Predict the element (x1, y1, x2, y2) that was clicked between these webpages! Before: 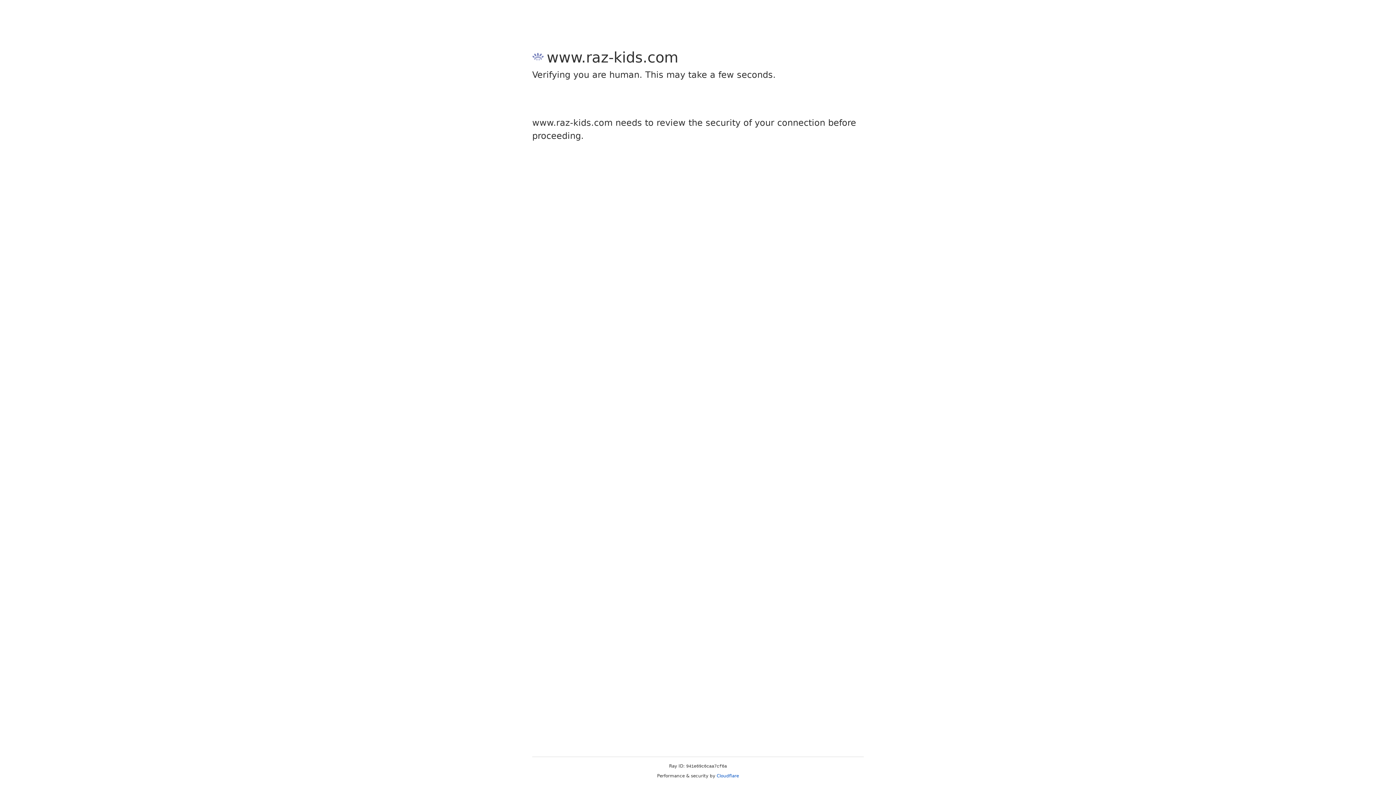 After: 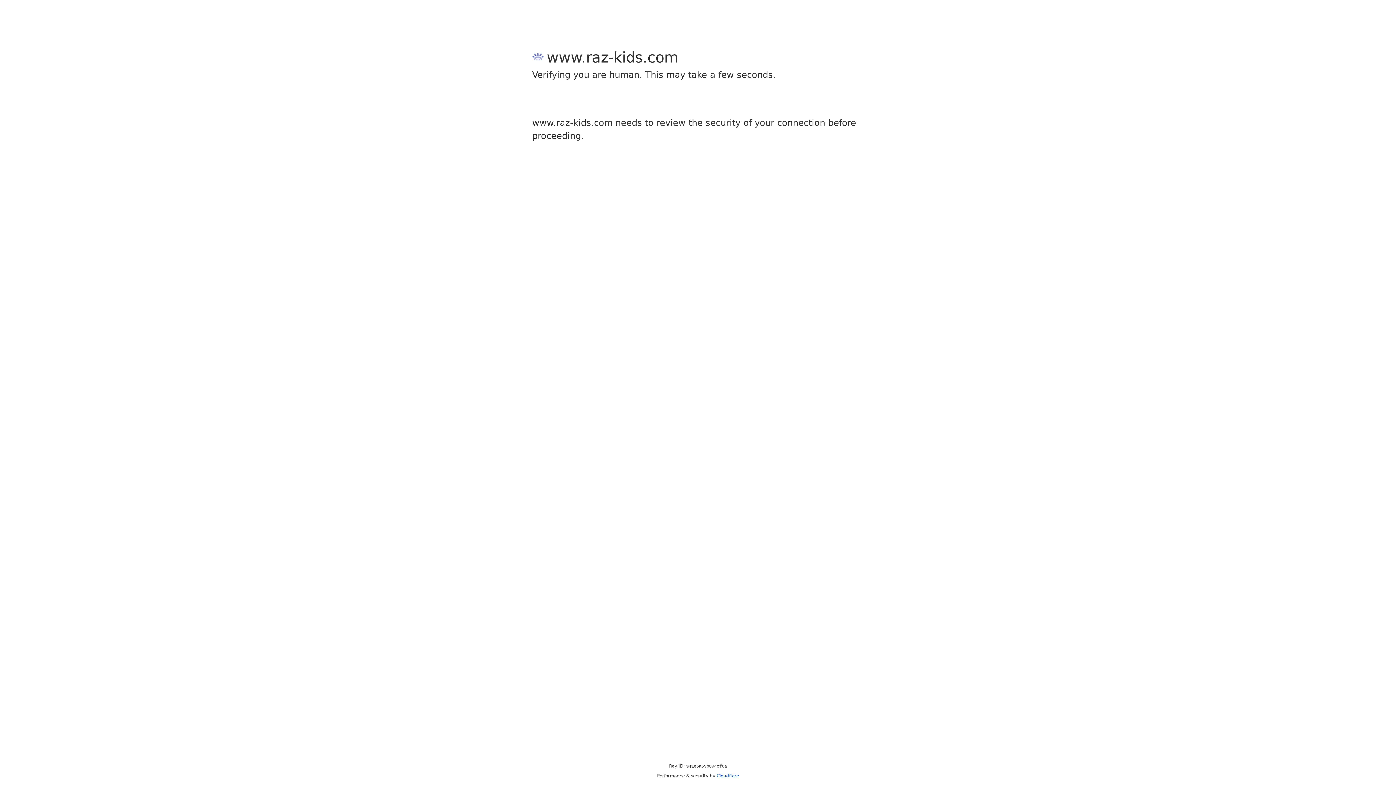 Action: bbox: (716, 773, 739, 778) label: Cloudflare